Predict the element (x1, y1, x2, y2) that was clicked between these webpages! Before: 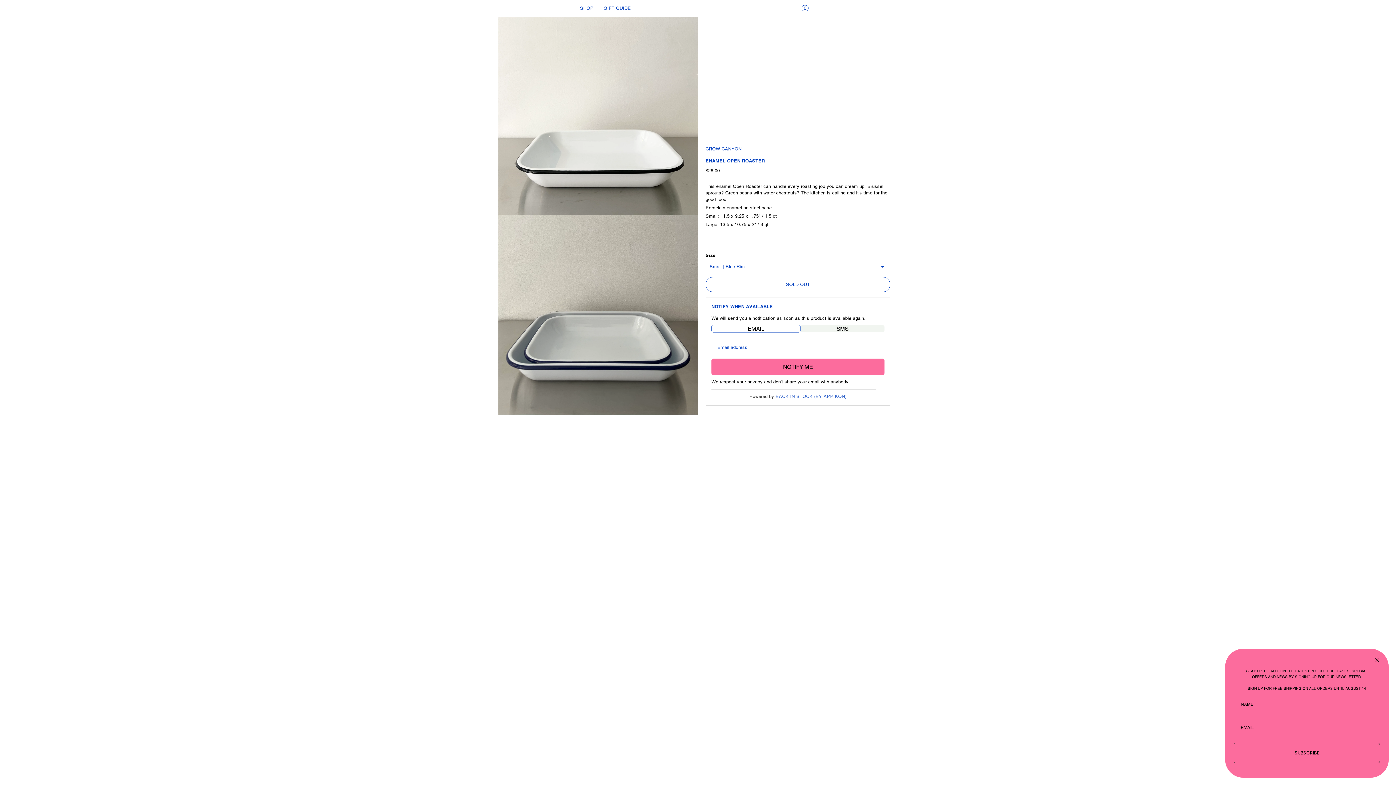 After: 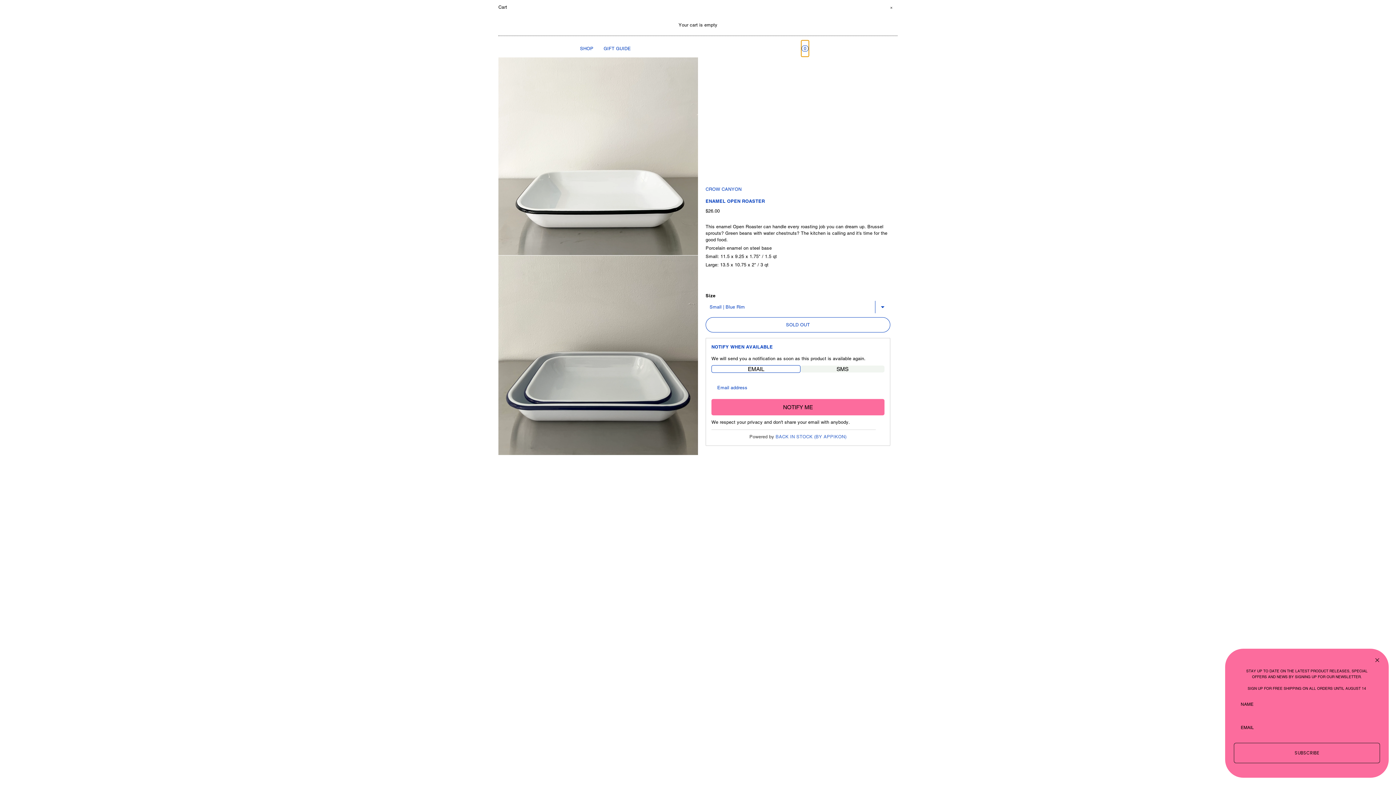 Action: bbox: (801, 0, 808, 16) label: 0